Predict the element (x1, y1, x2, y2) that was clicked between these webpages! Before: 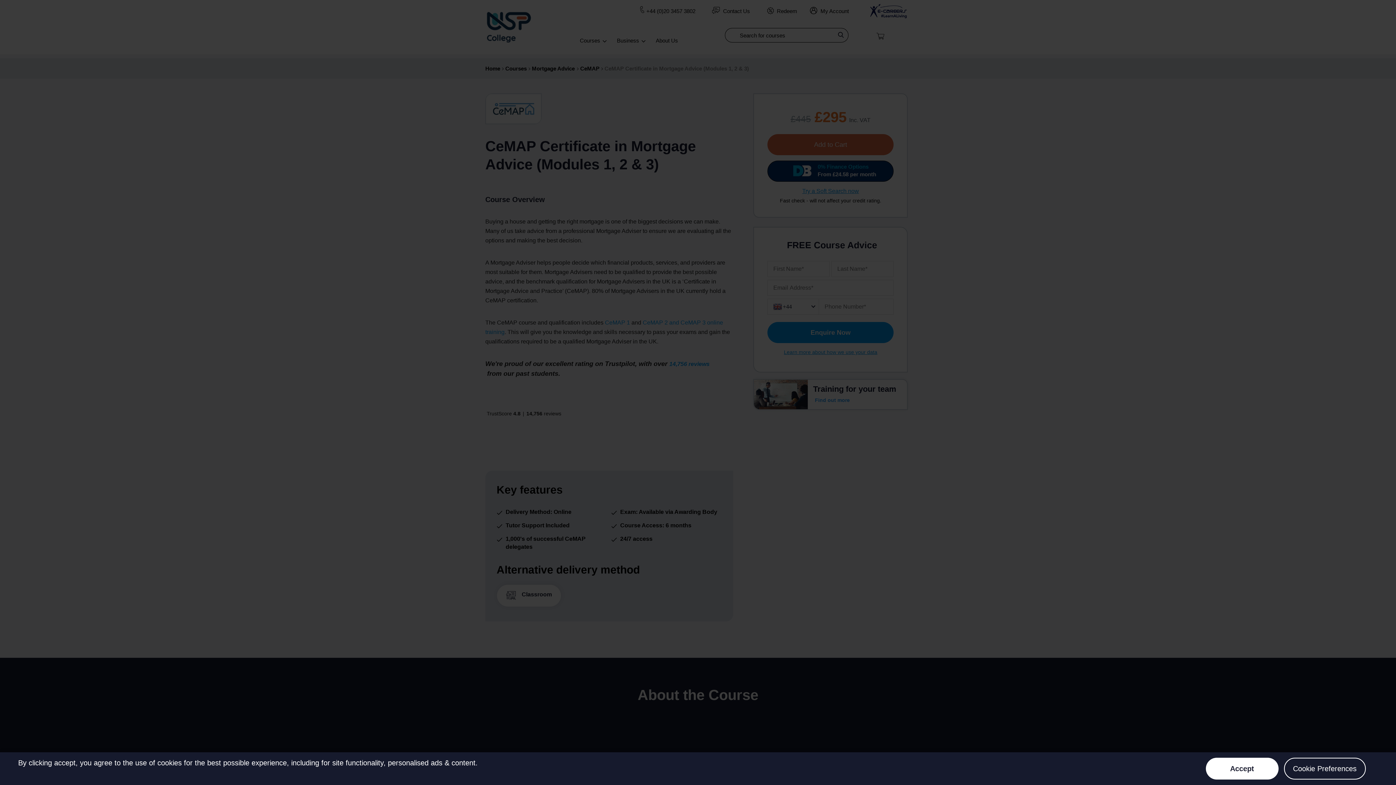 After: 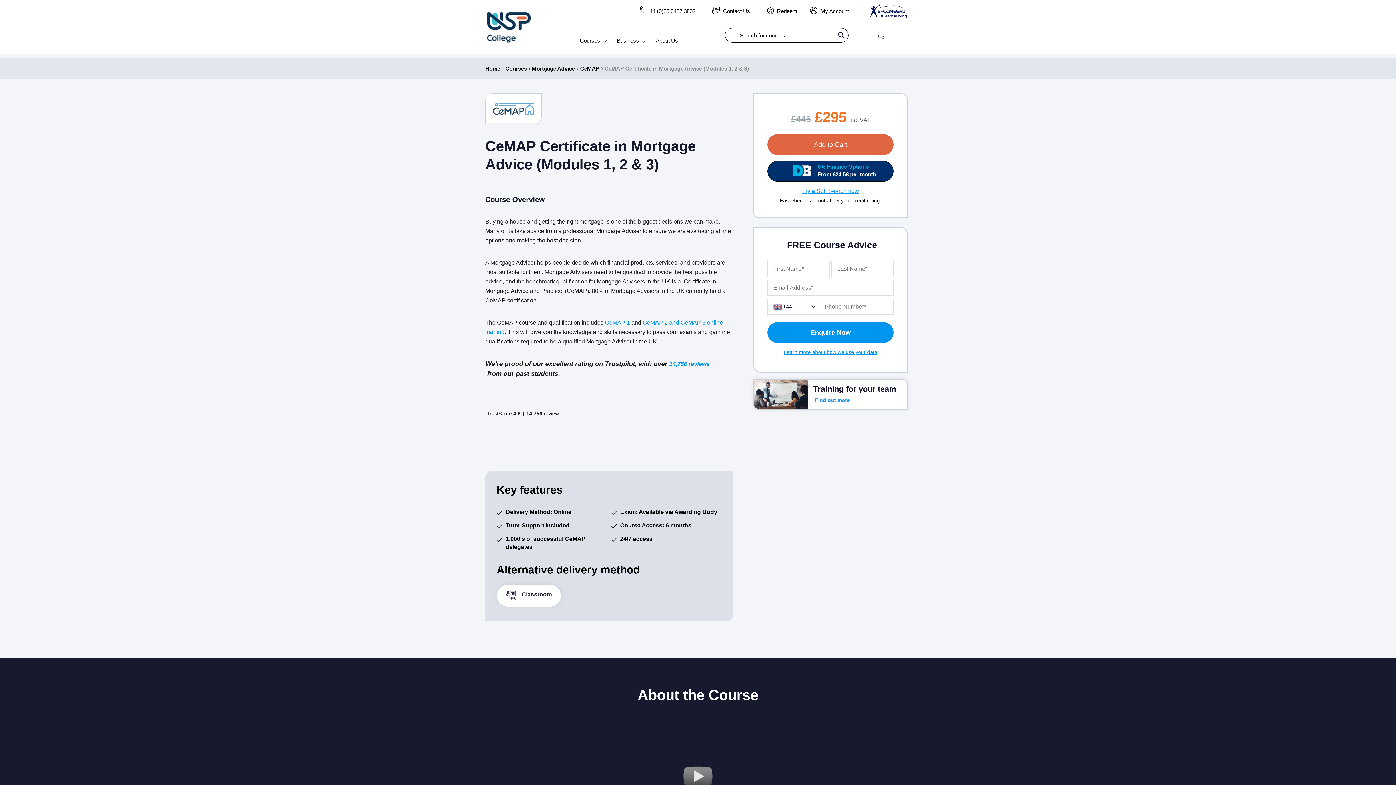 Action: bbox: (1206, 758, 1278, 780) label: Close